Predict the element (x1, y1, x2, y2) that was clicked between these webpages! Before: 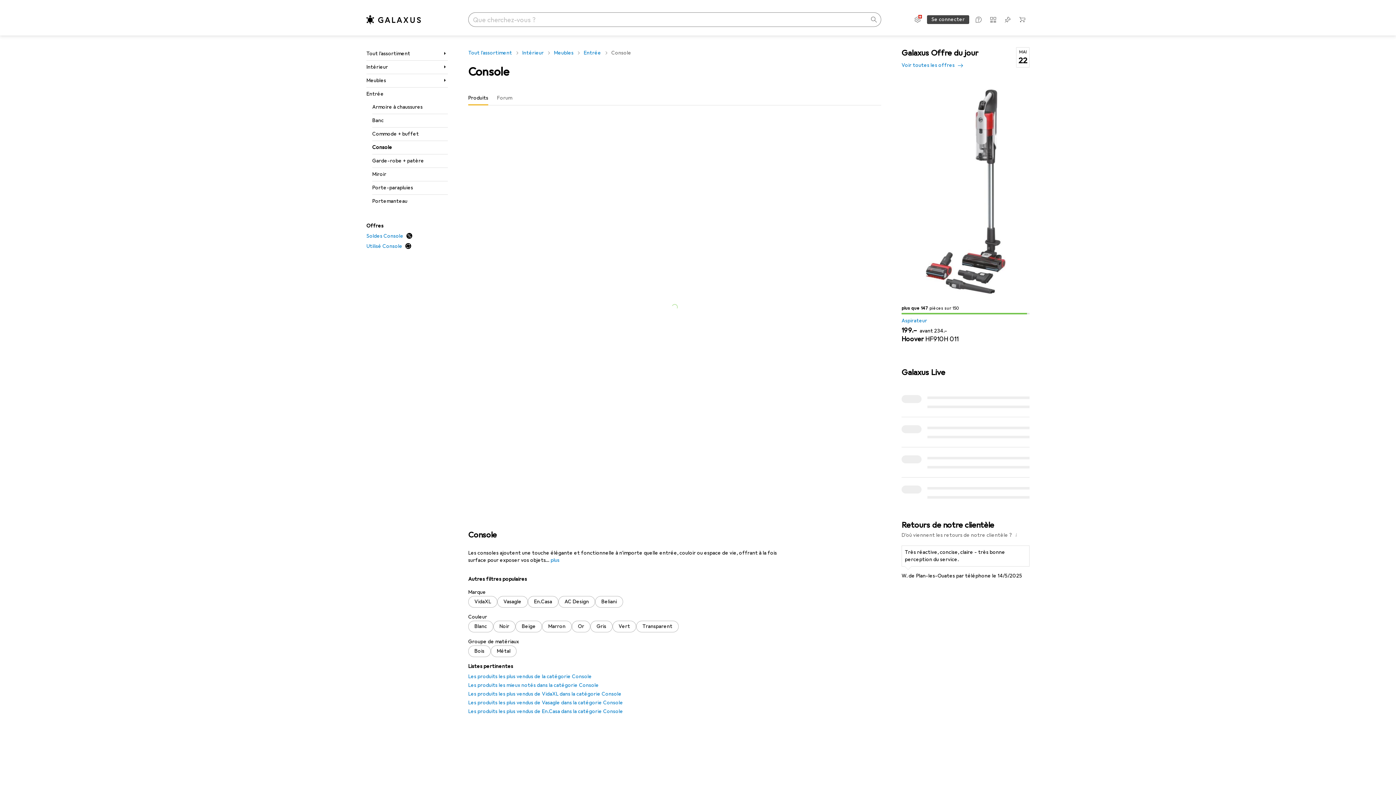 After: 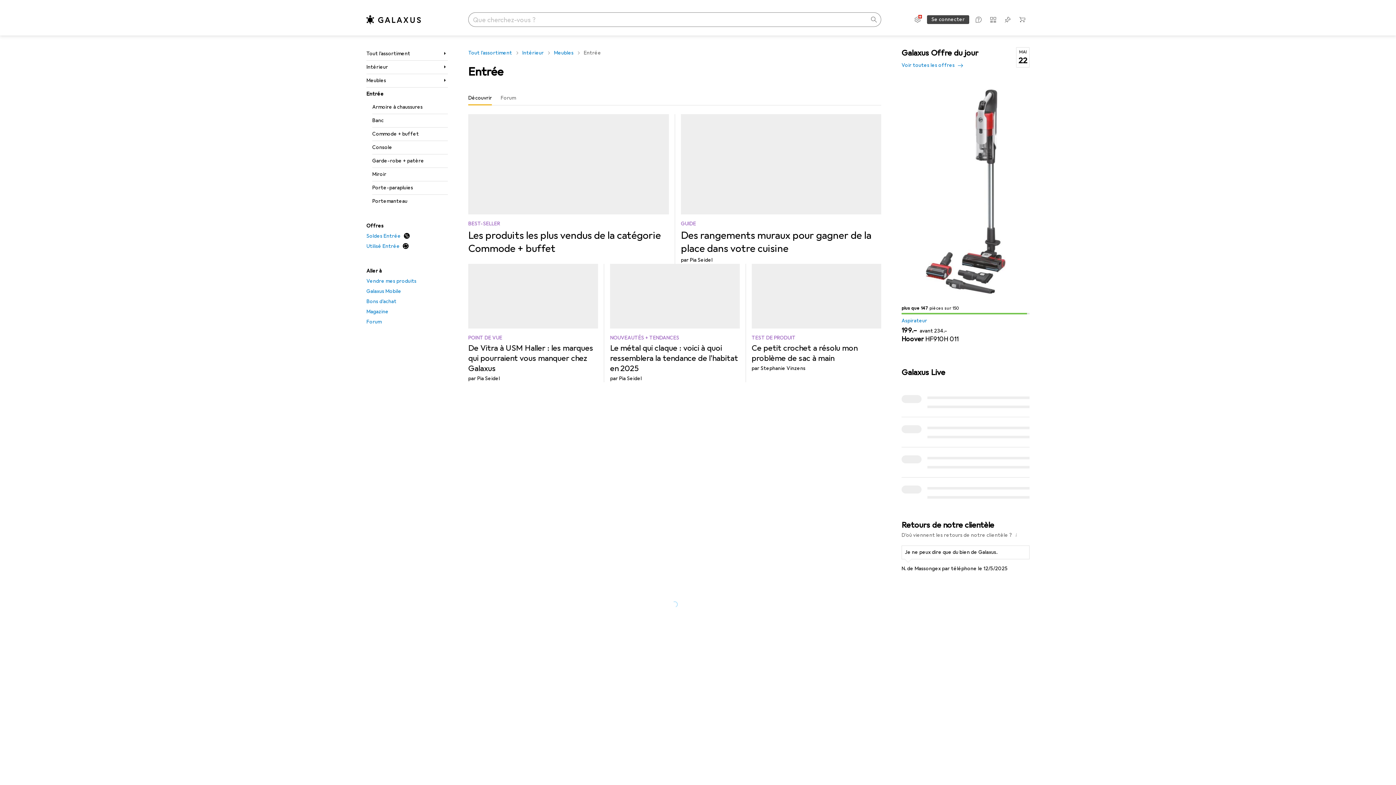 Action: bbox: (583, 48, 601, 58) label: Entrée